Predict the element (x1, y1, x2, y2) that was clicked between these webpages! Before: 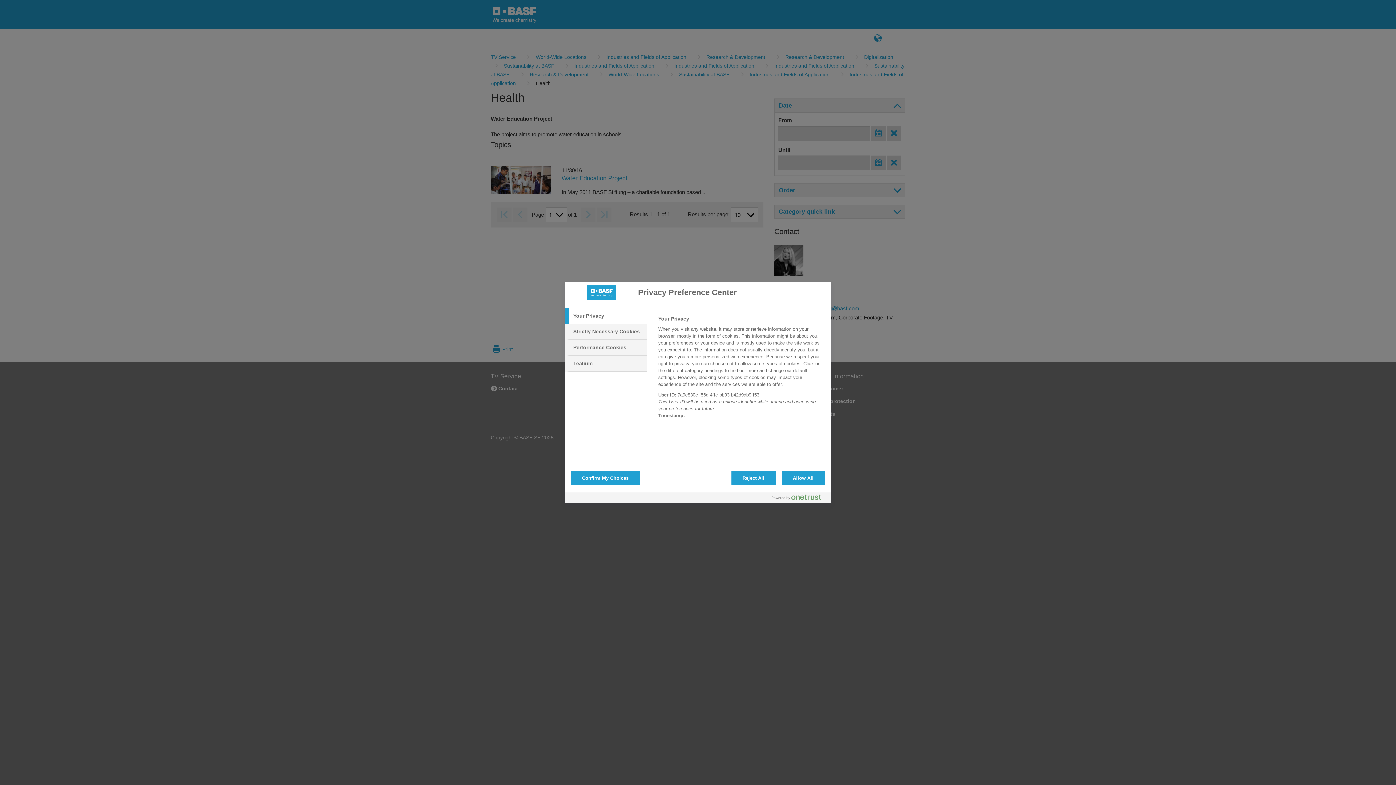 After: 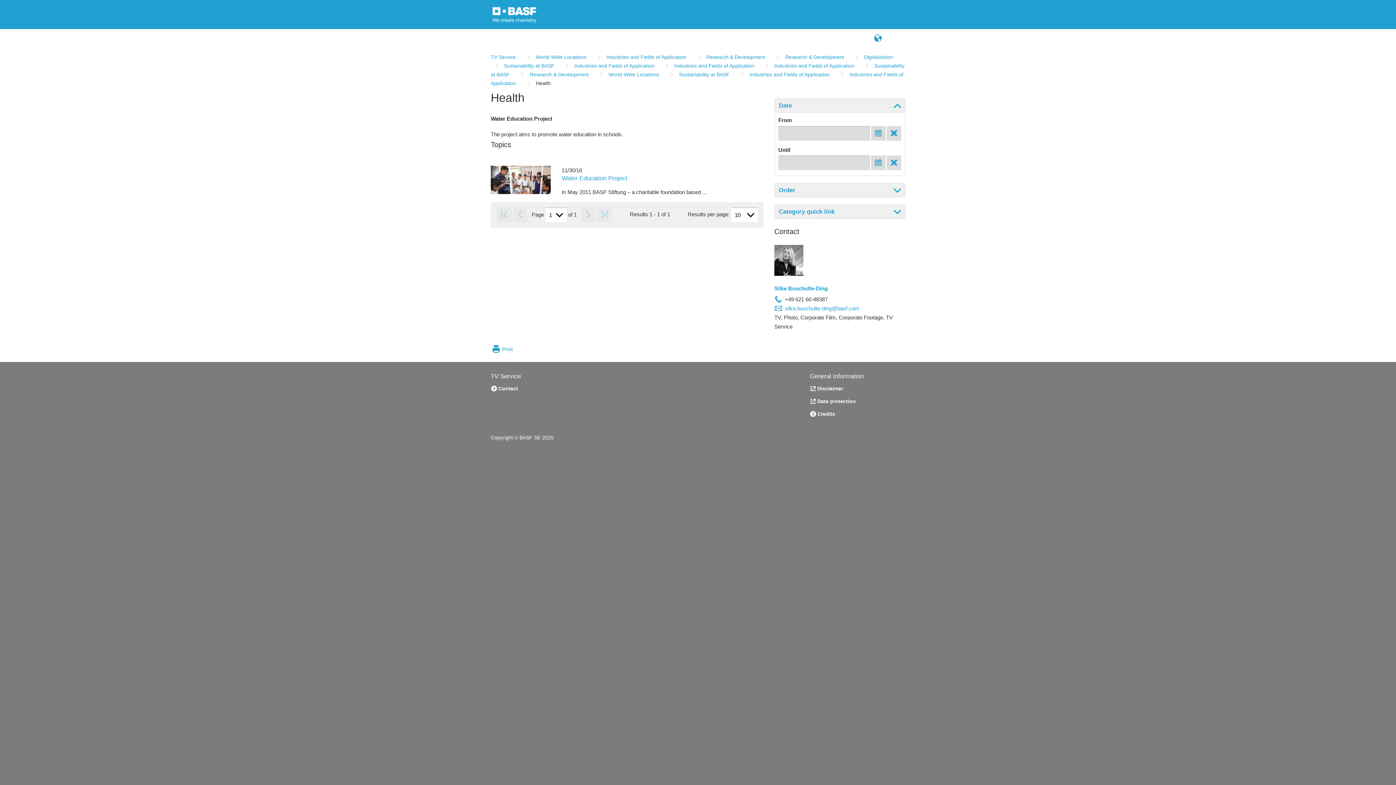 Action: bbox: (570, 470, 640, 485) label: Confirm My Choices